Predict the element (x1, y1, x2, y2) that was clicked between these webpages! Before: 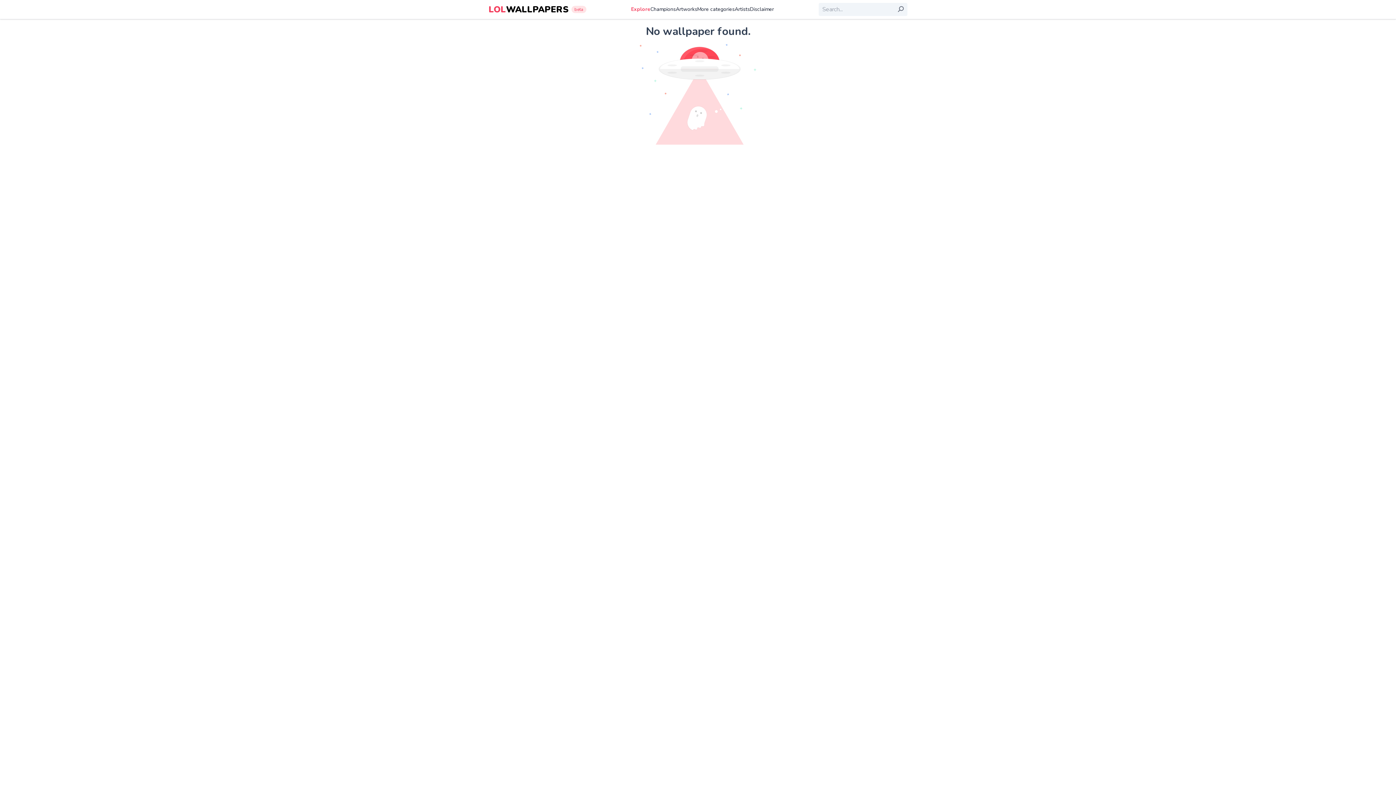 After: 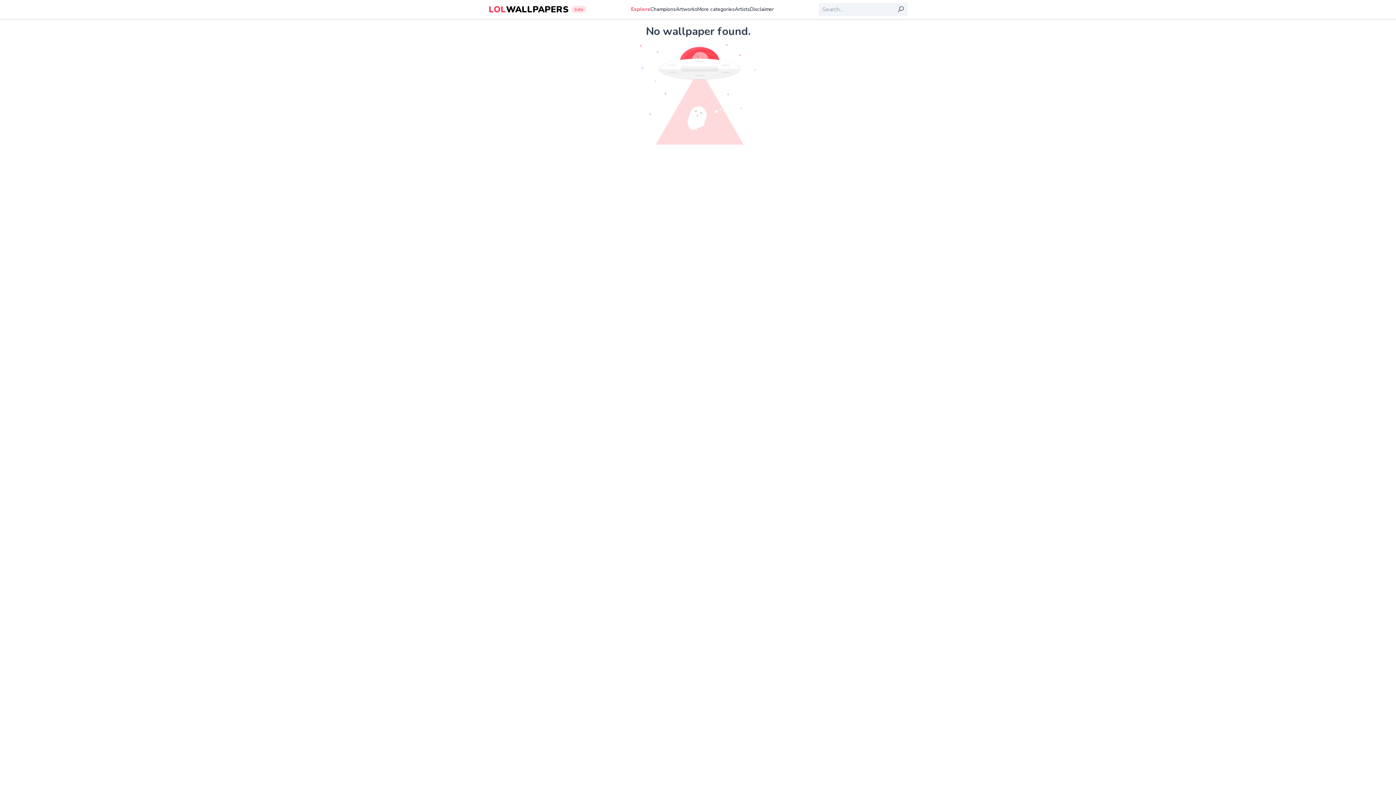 Action: bbox: (631, 5, 650, 13) label: Explore